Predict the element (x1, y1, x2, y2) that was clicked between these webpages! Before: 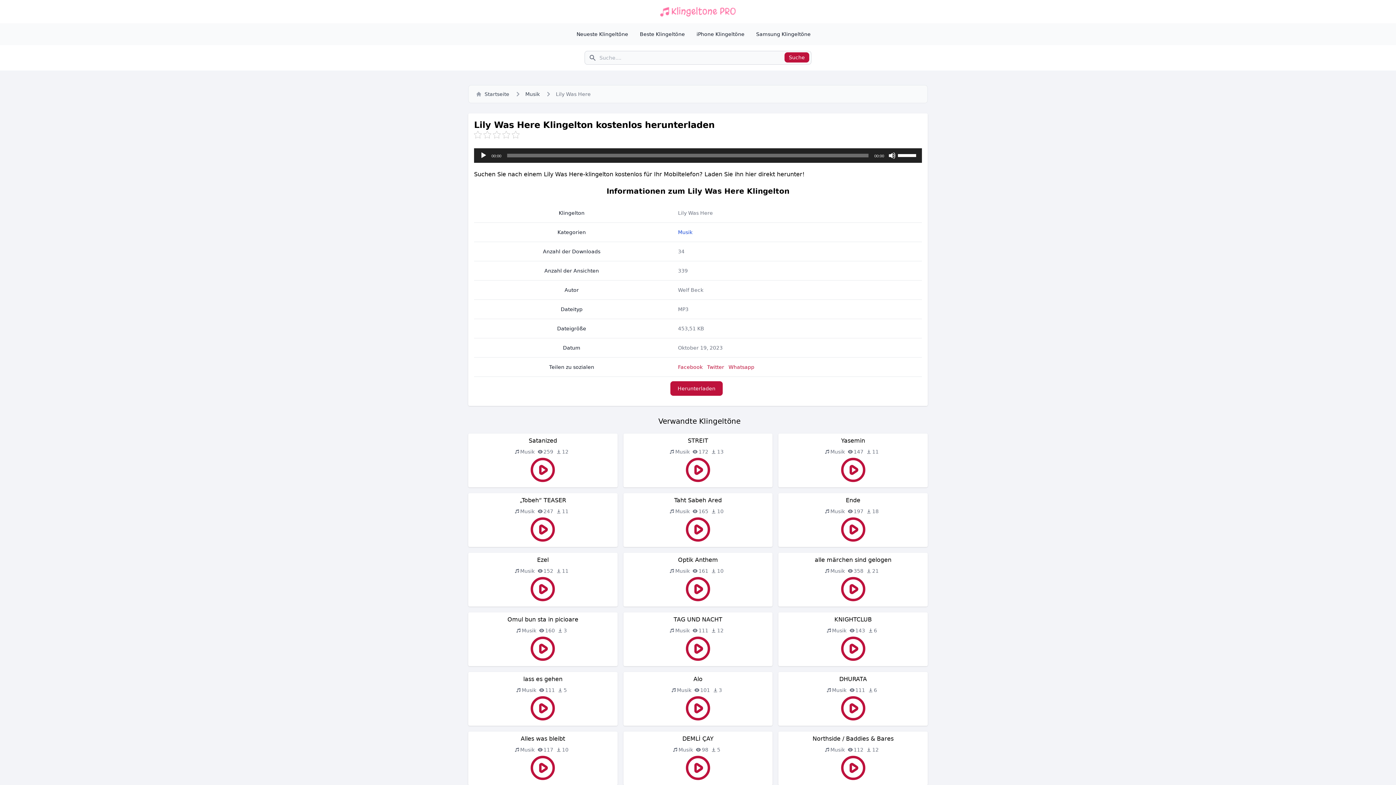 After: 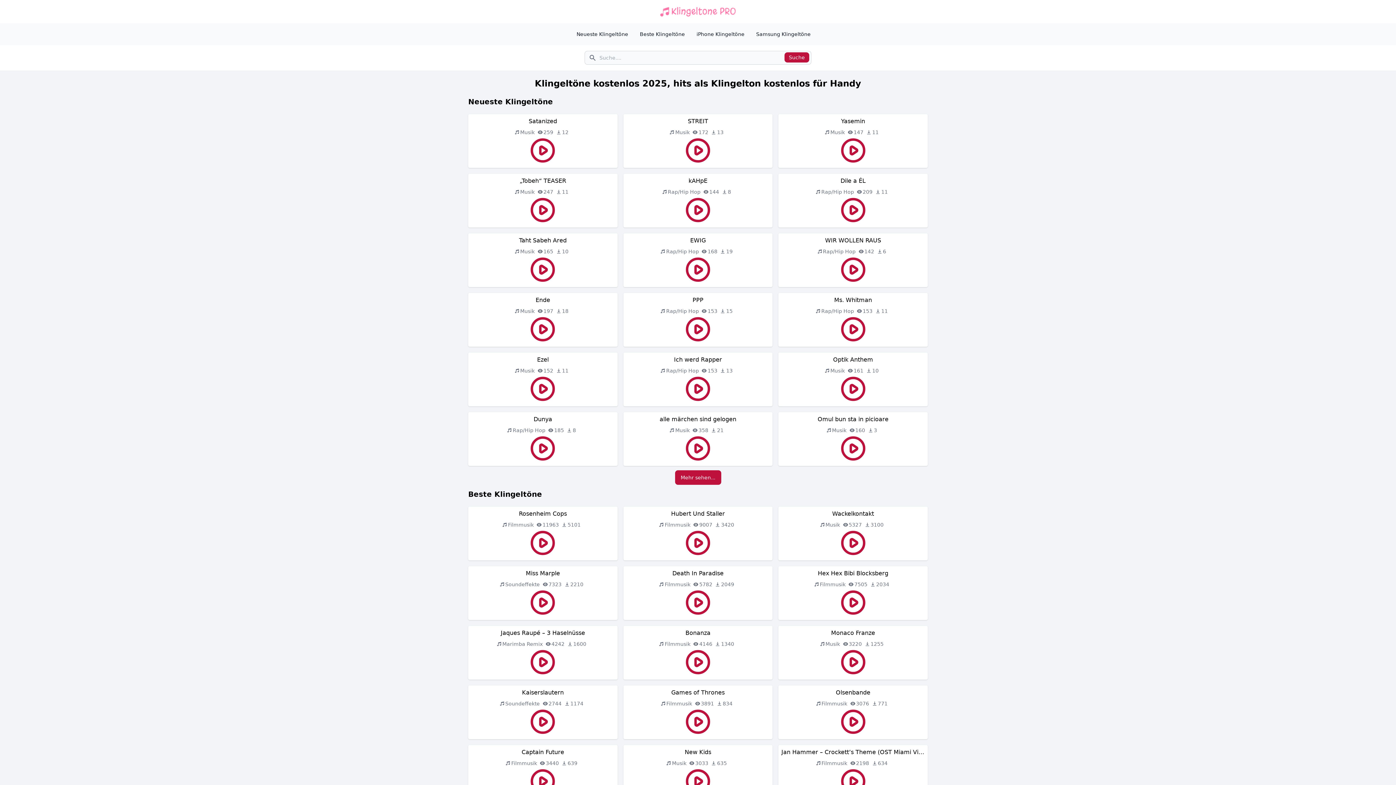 Action: label: Startseite bbox: (476, 90, 509, 97)